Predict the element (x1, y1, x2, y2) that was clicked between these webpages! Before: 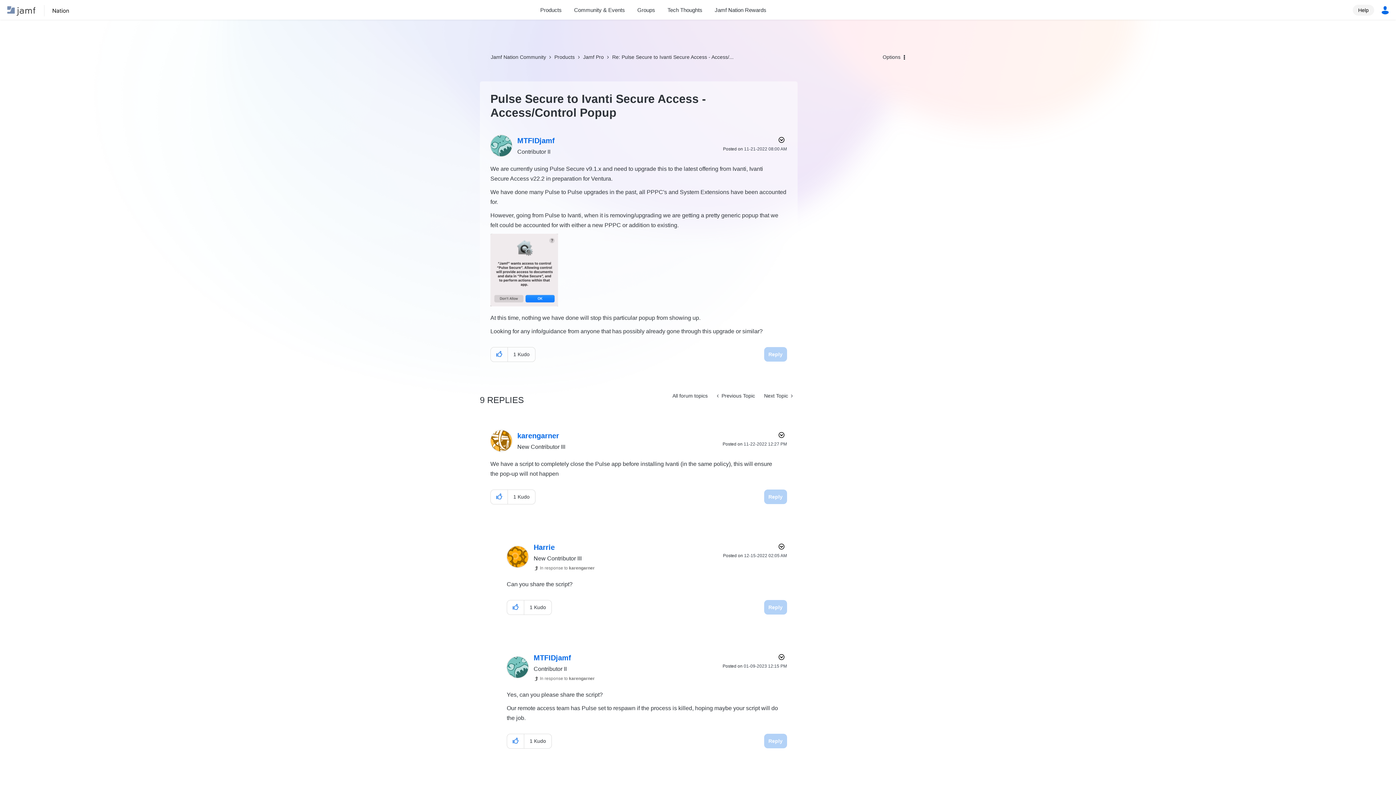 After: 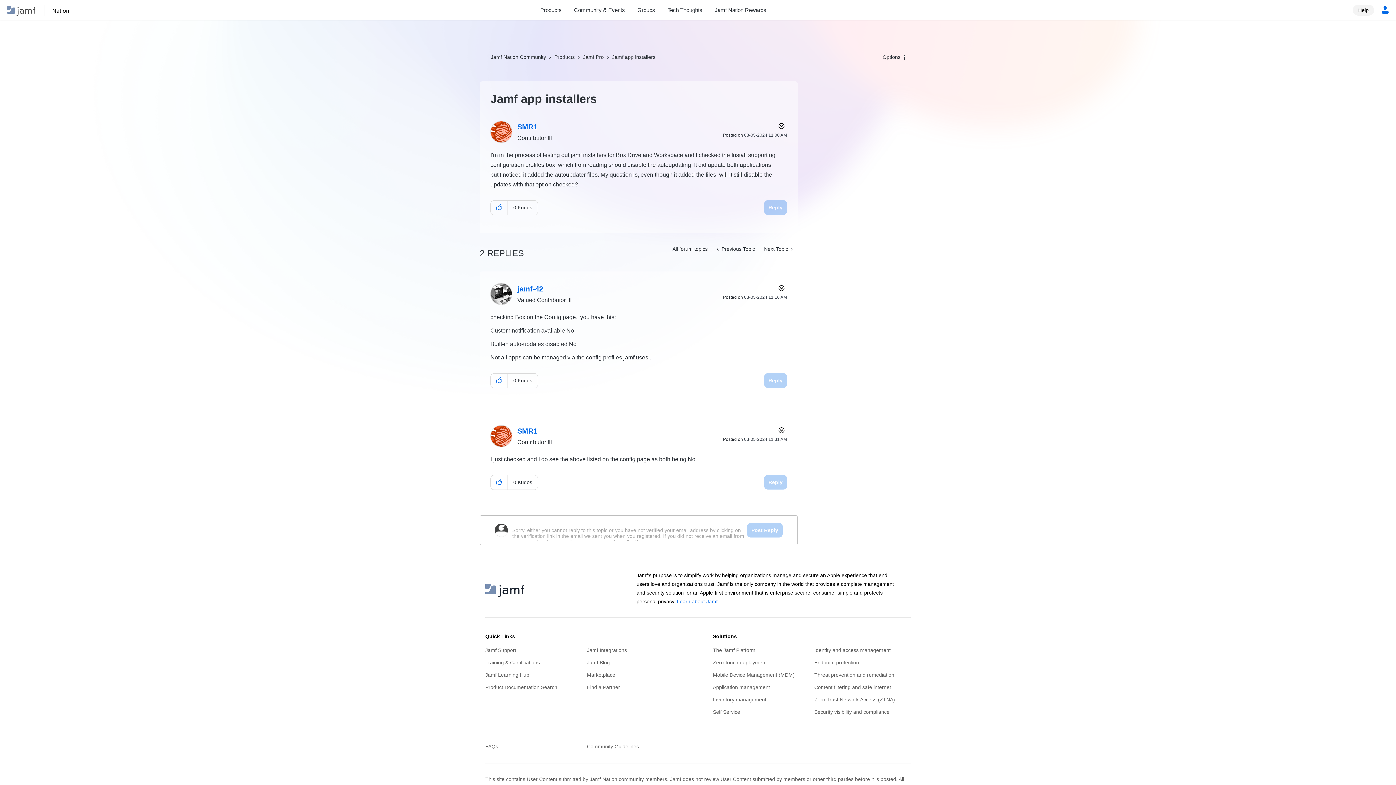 Action: label: Next Topic  bbox: (759, 389, 797, 402)